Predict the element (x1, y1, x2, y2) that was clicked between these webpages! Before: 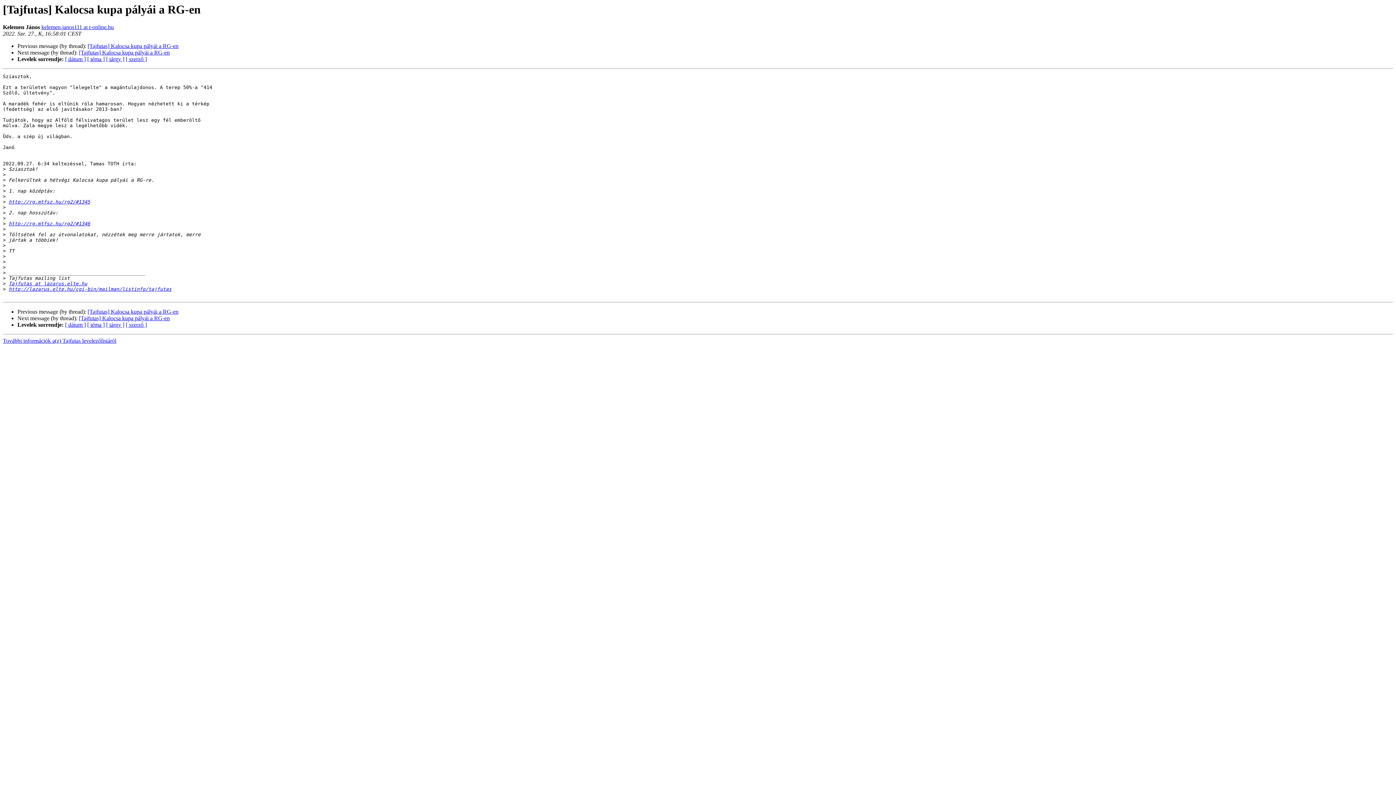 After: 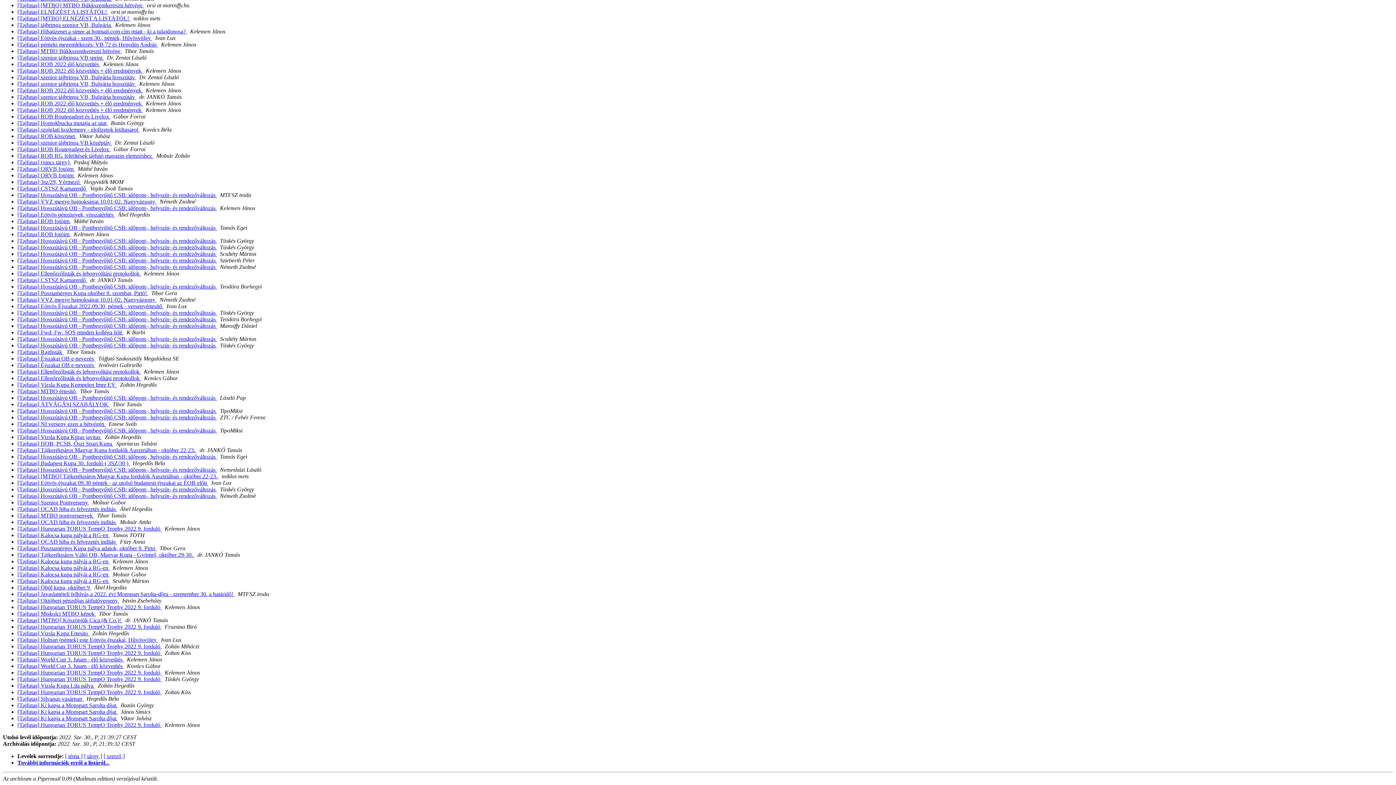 Action: bbox: (65, 321, 85, 328) label: [ dátum ]